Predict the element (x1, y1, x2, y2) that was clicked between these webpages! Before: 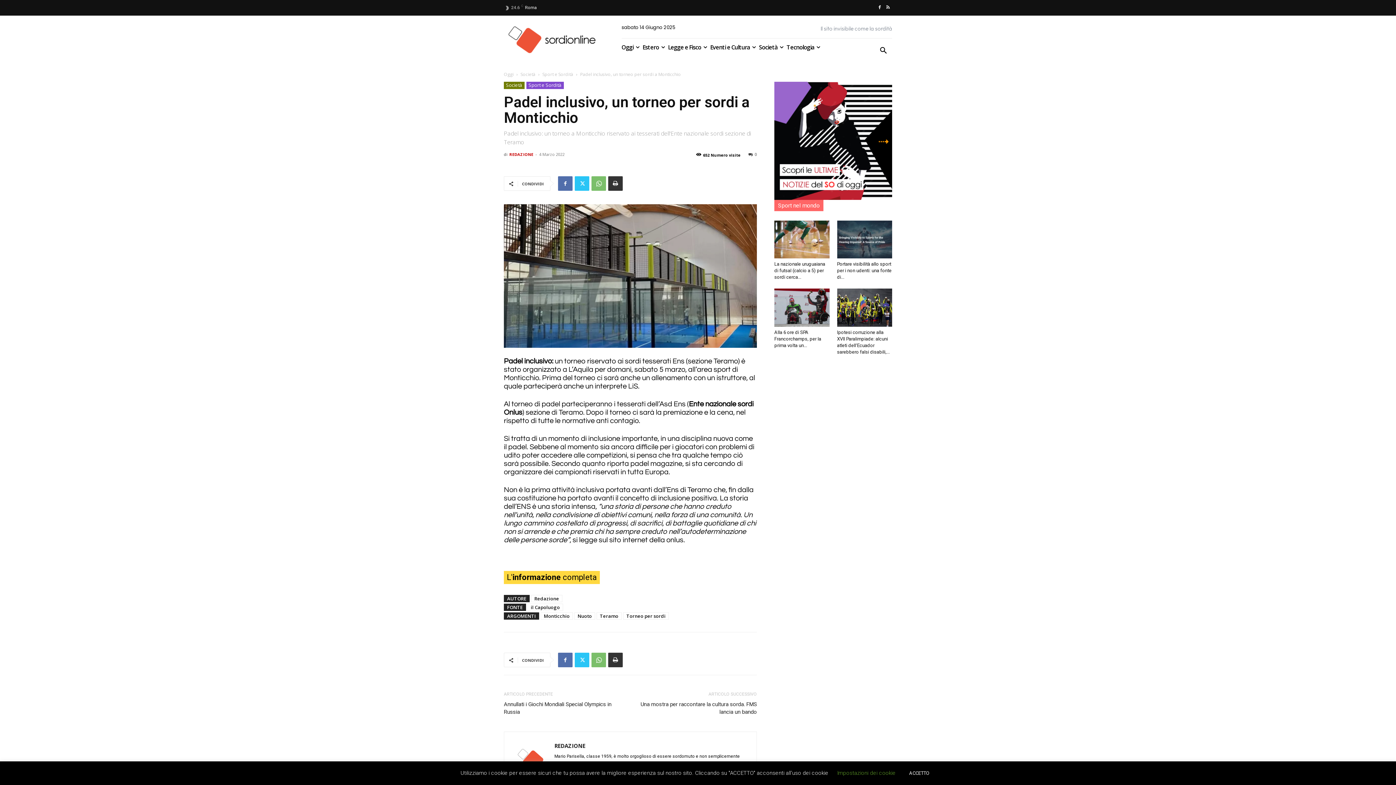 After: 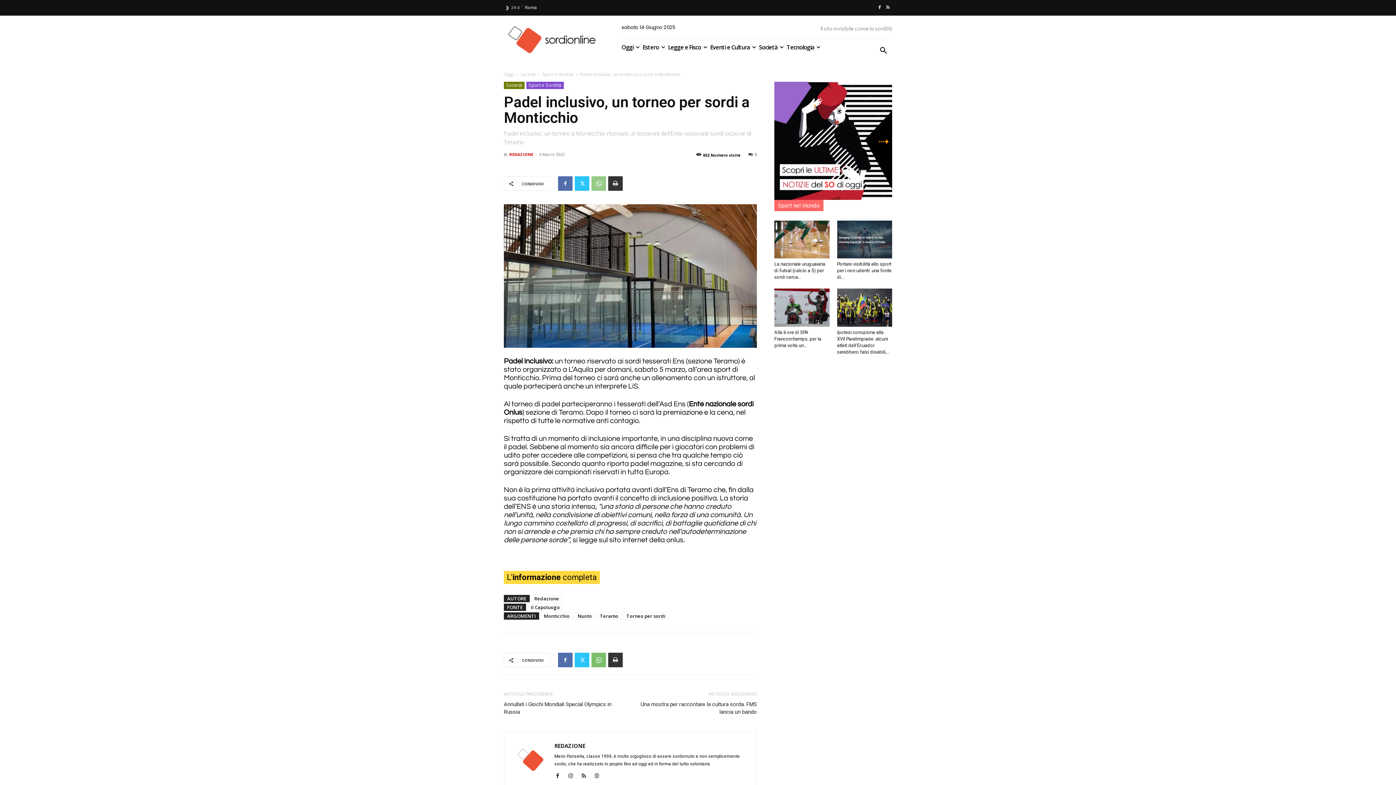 Action: bbox: (591, 176, 606, 190)